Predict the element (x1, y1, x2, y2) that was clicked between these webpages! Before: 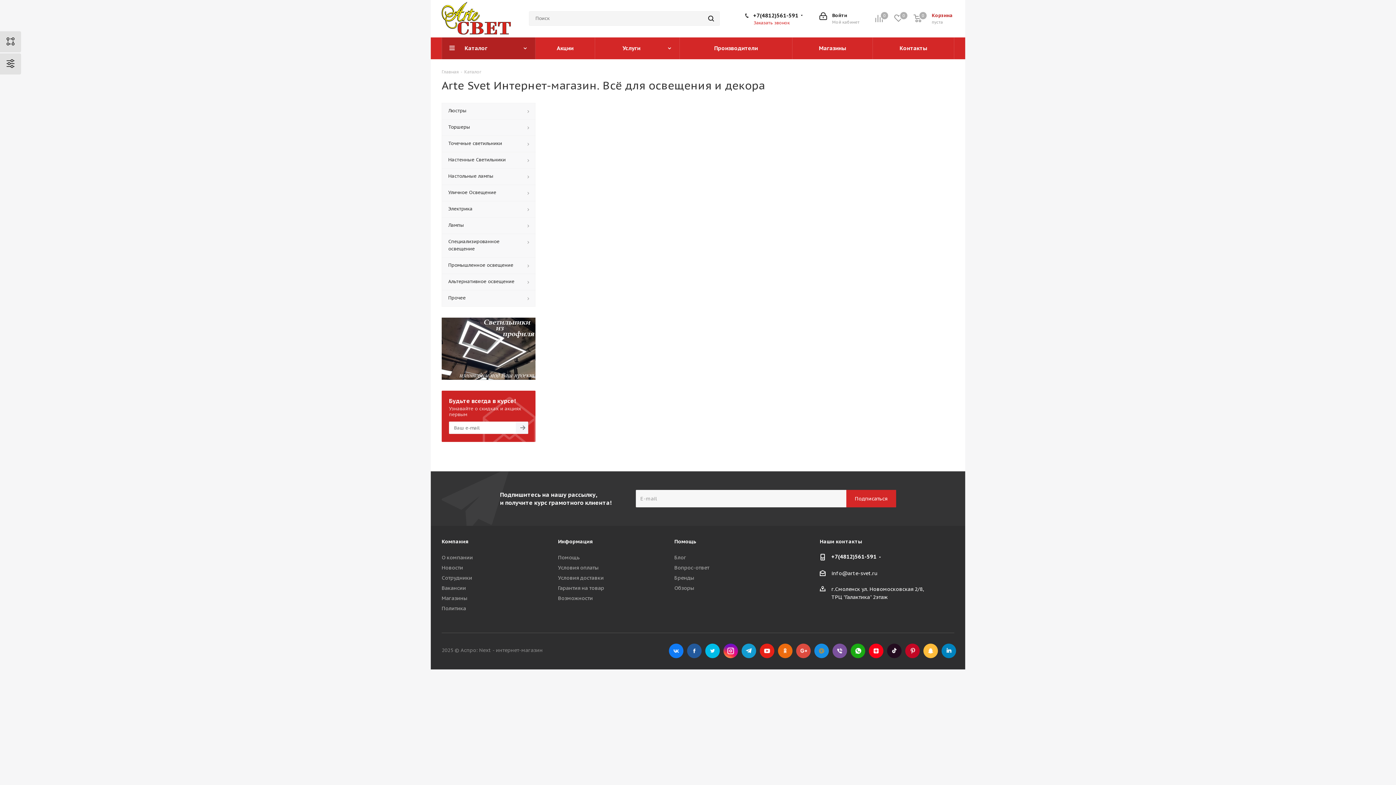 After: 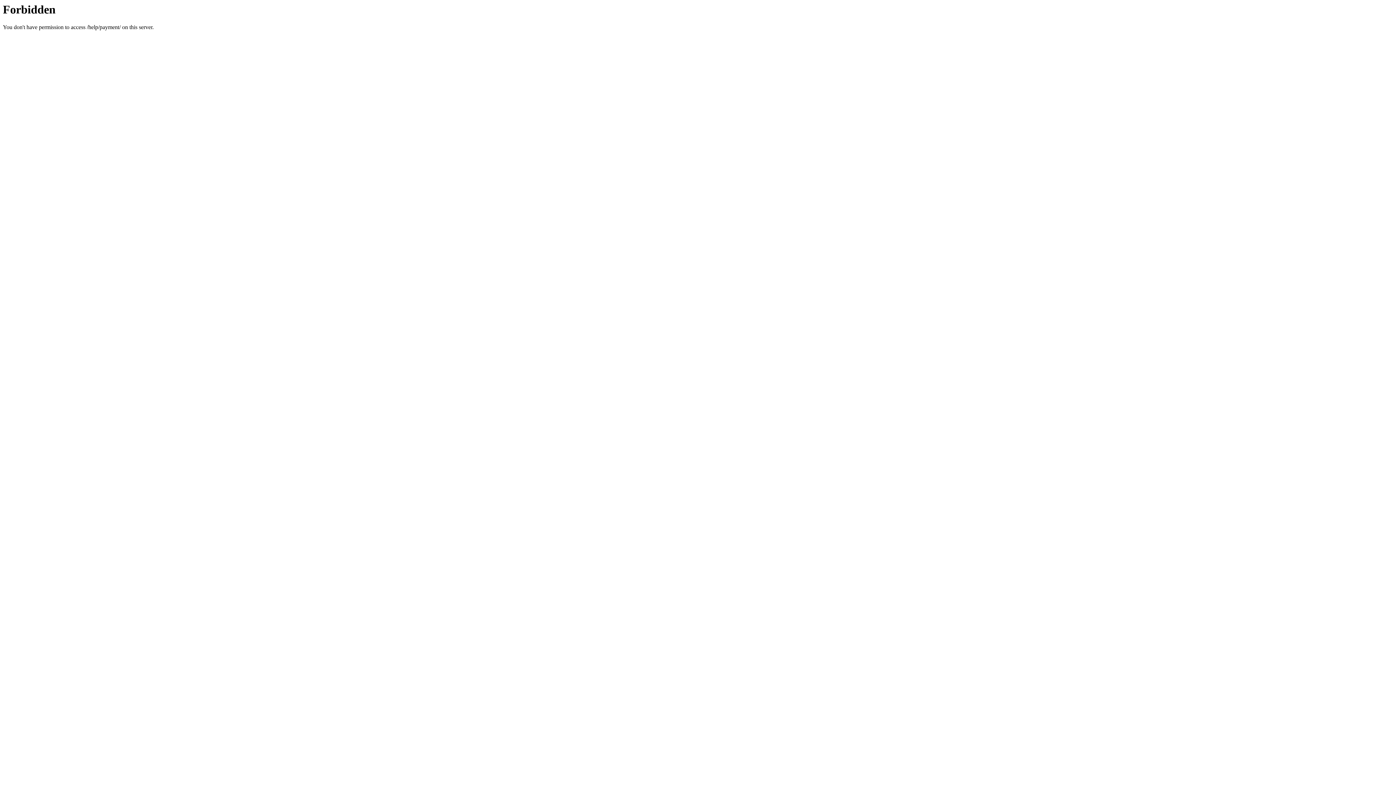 Action: label: Условия оплаты bbox: (558, 564, 598, 571)